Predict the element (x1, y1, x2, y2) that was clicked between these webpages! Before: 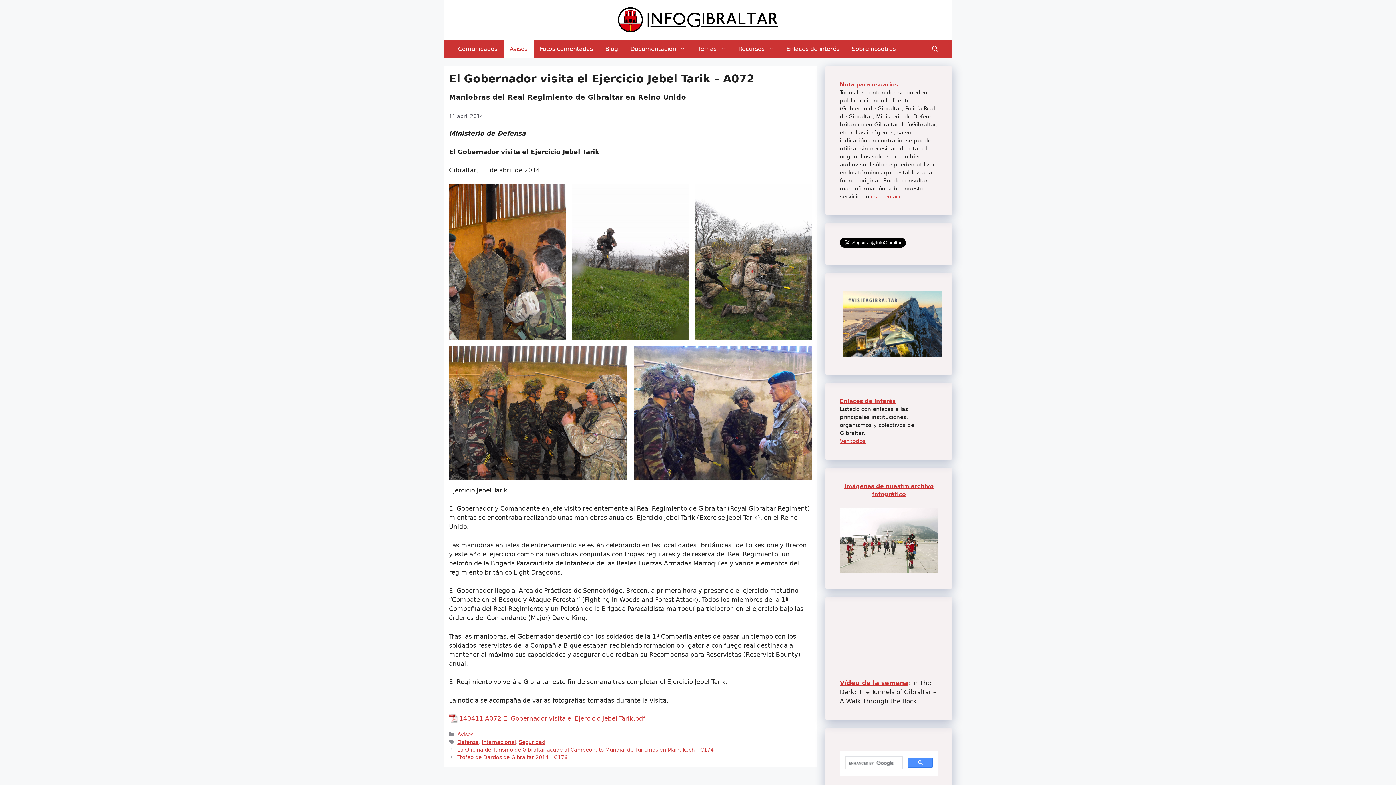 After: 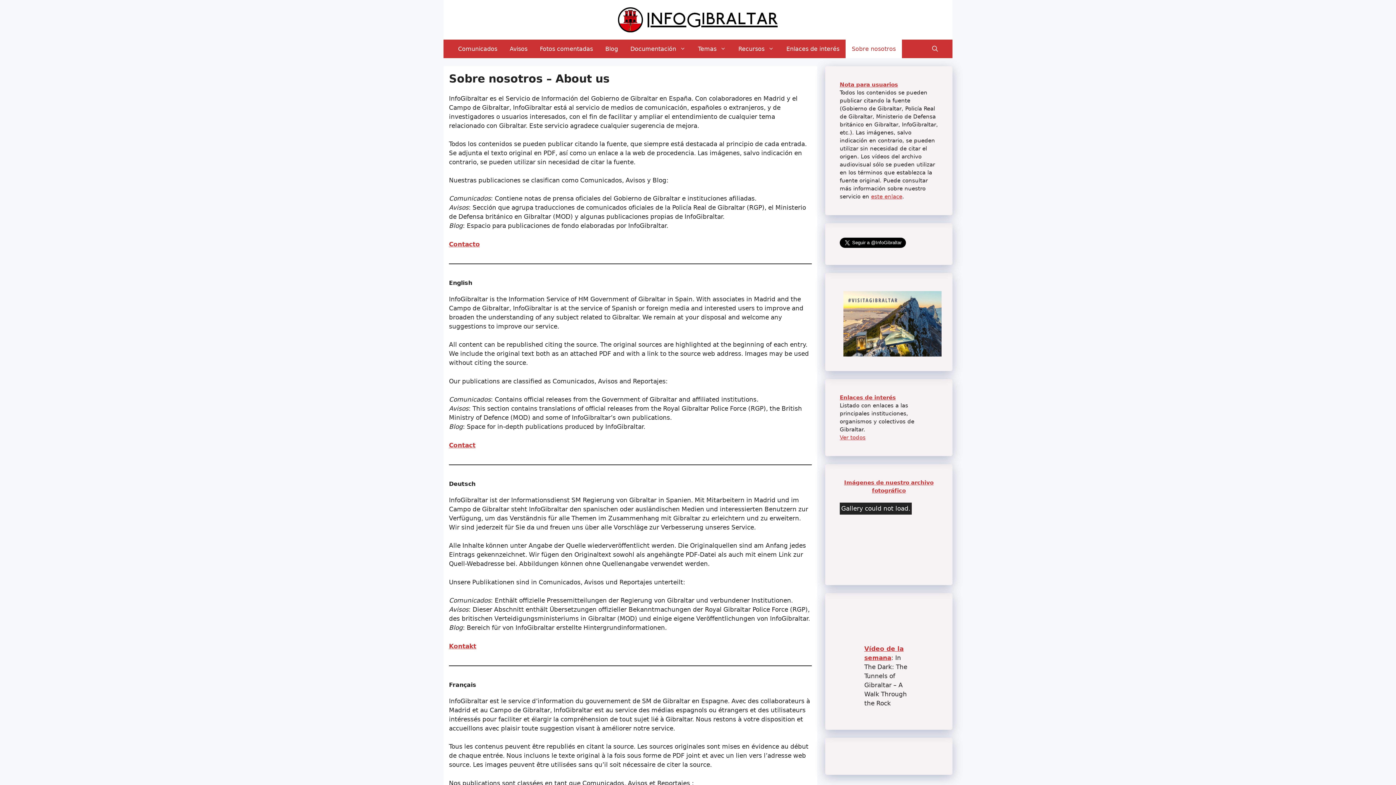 Action: label: este enlace bbox: (871, 193, 902, 199)